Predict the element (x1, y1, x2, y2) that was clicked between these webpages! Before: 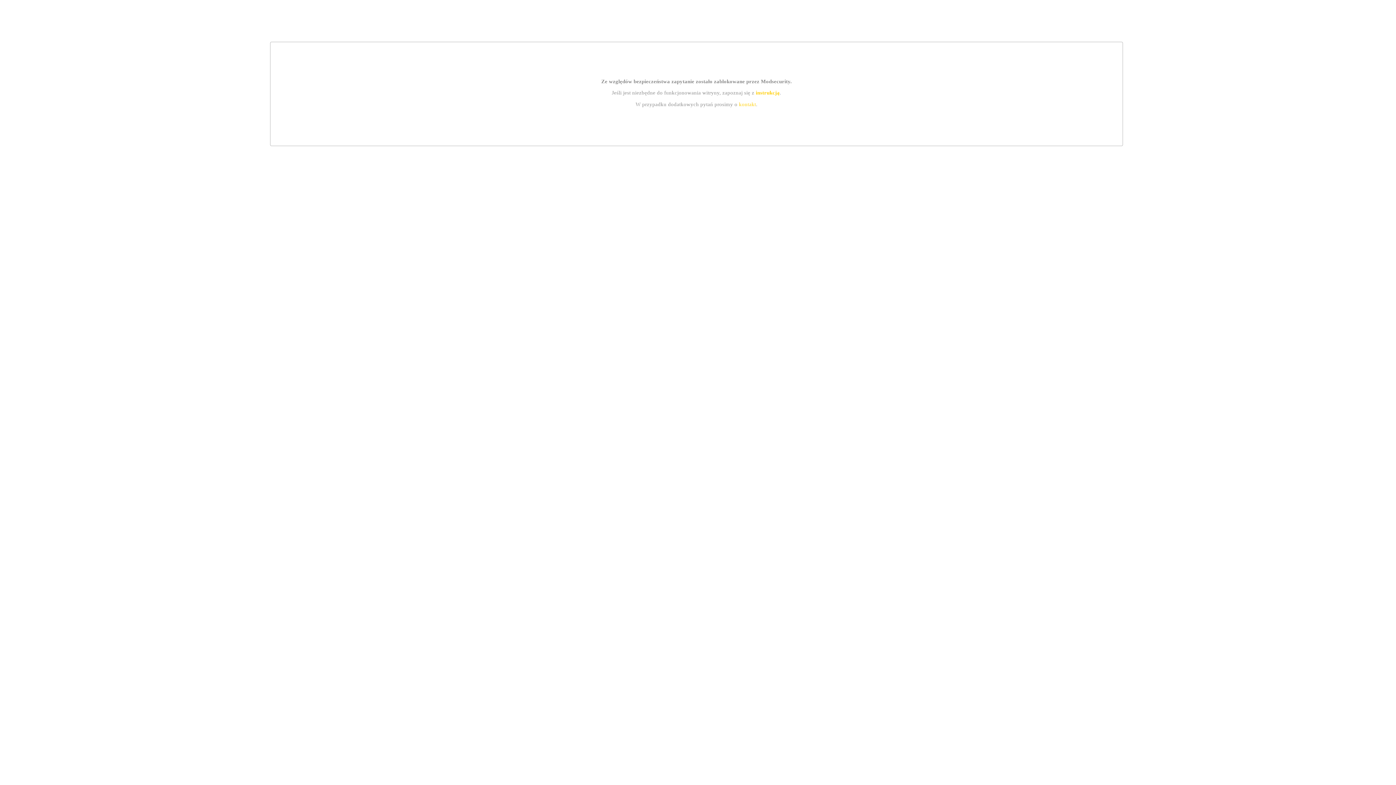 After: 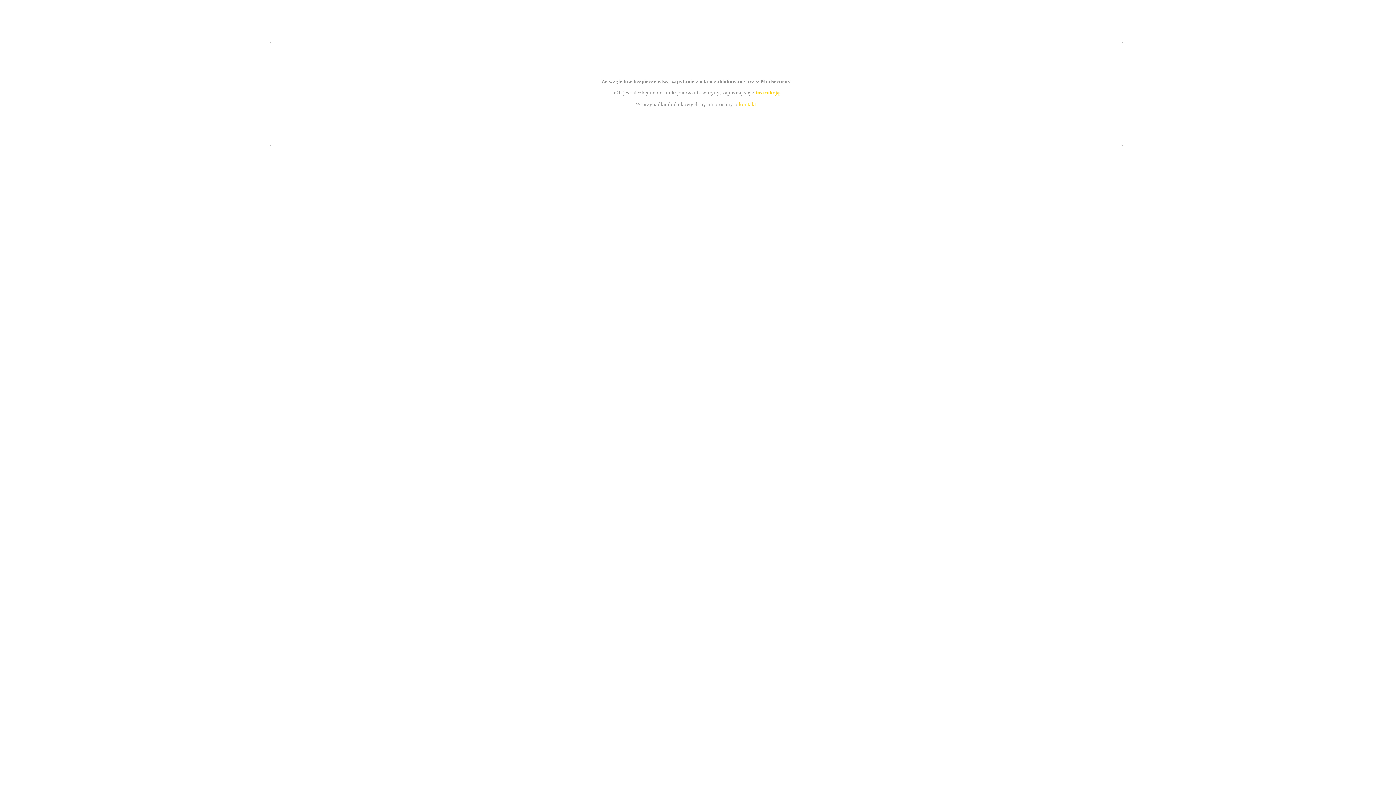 Action: bbox: (755, 89, 779, 95) label: instrukcją